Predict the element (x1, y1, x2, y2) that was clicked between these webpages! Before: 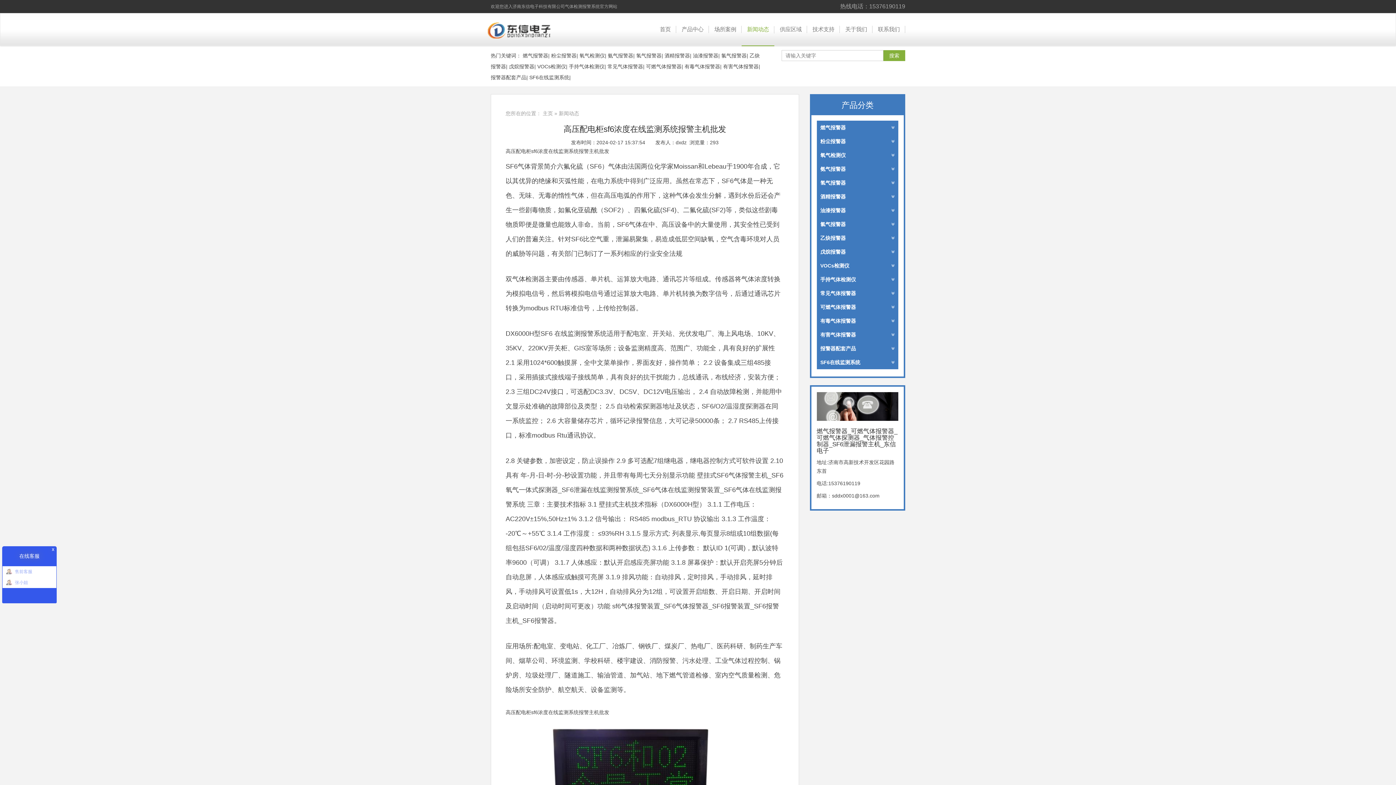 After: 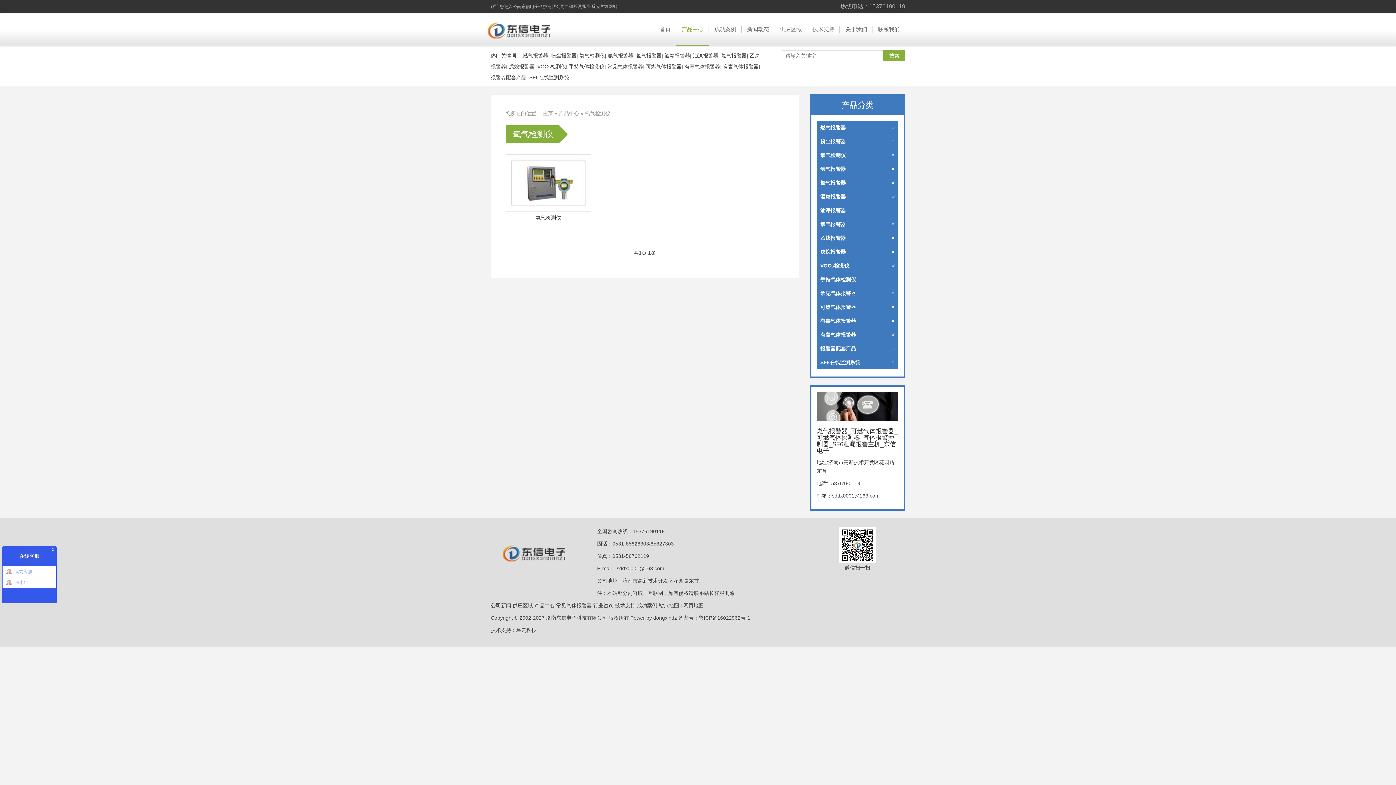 Action: label: 氧气检测仪 bbox: (816, 148, 898, 162)